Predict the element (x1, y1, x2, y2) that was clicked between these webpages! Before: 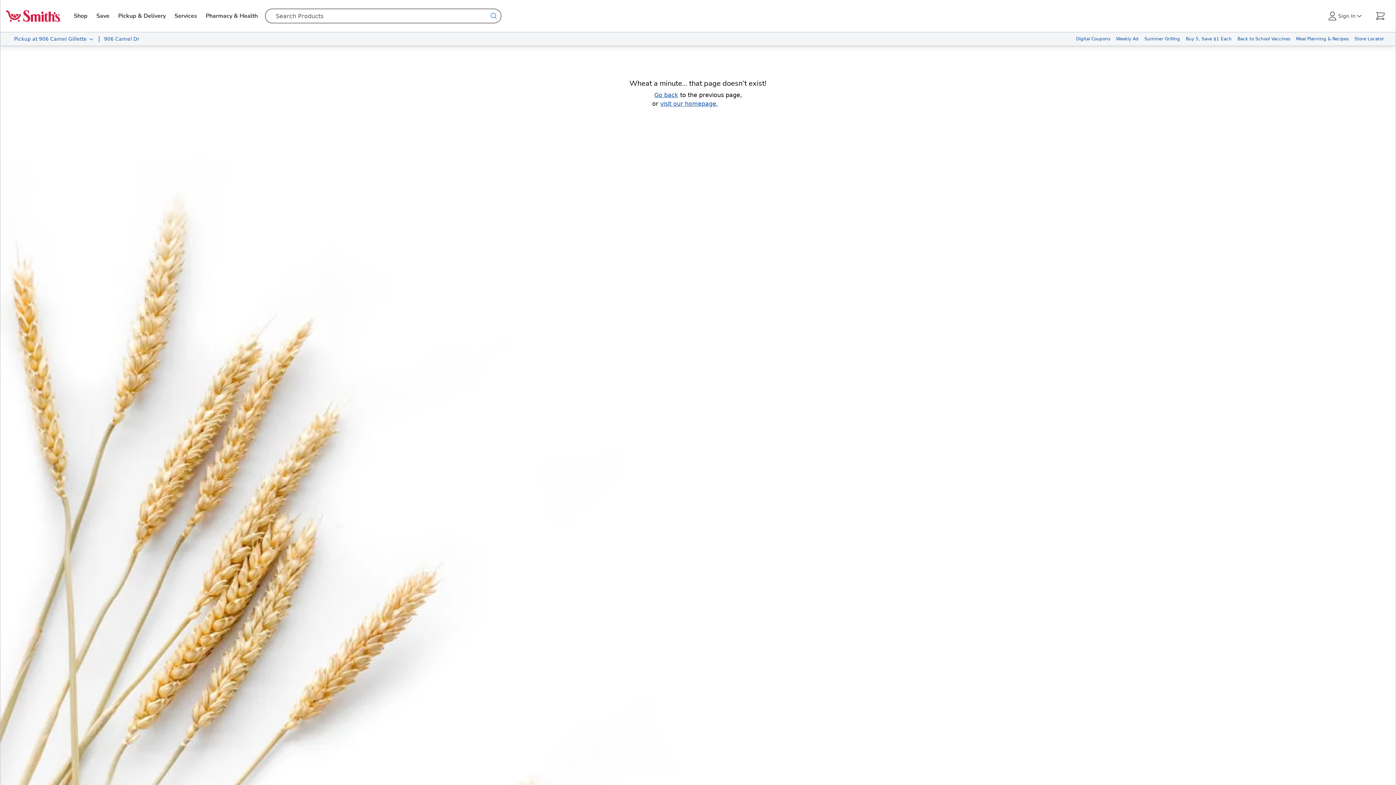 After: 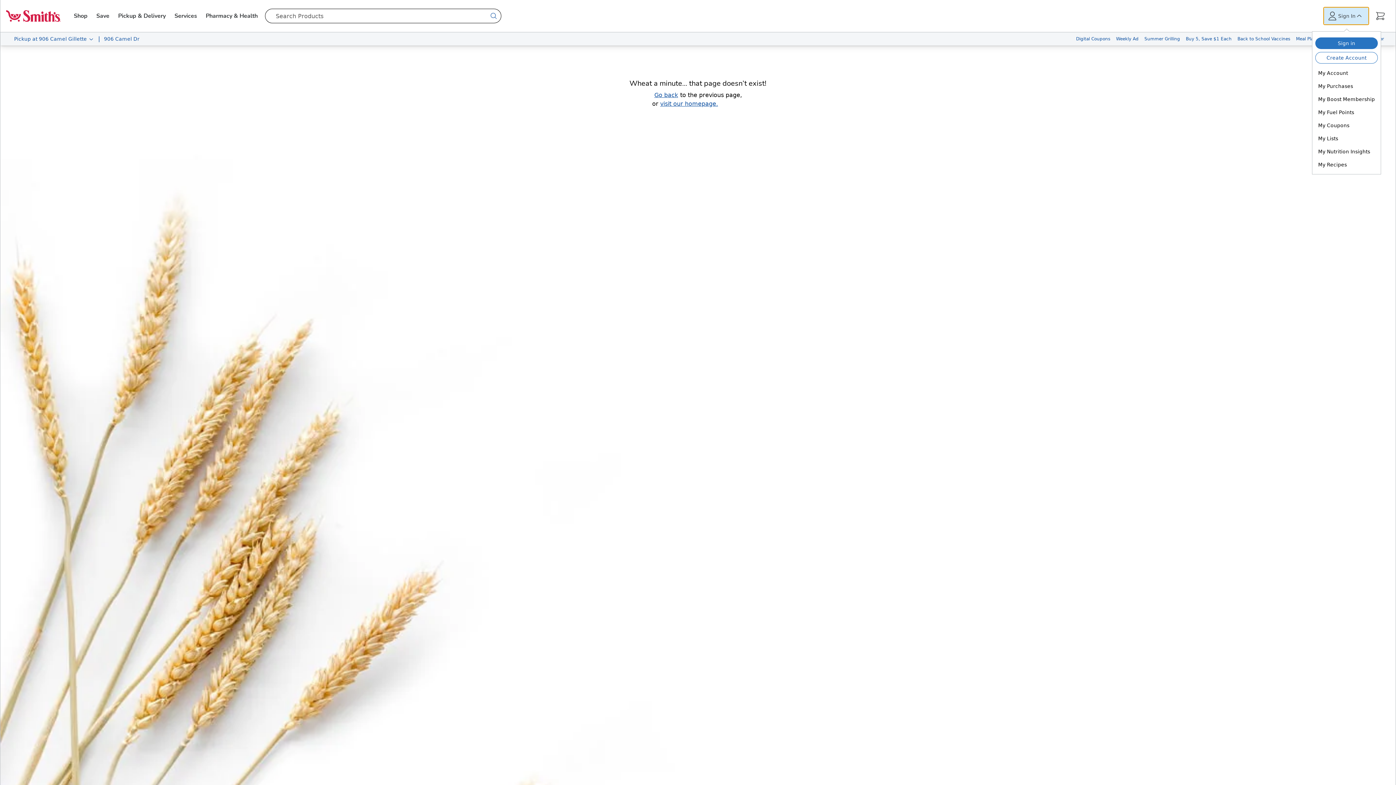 Action: bbox: (1324, 7, 1369, 24) label: Sign In